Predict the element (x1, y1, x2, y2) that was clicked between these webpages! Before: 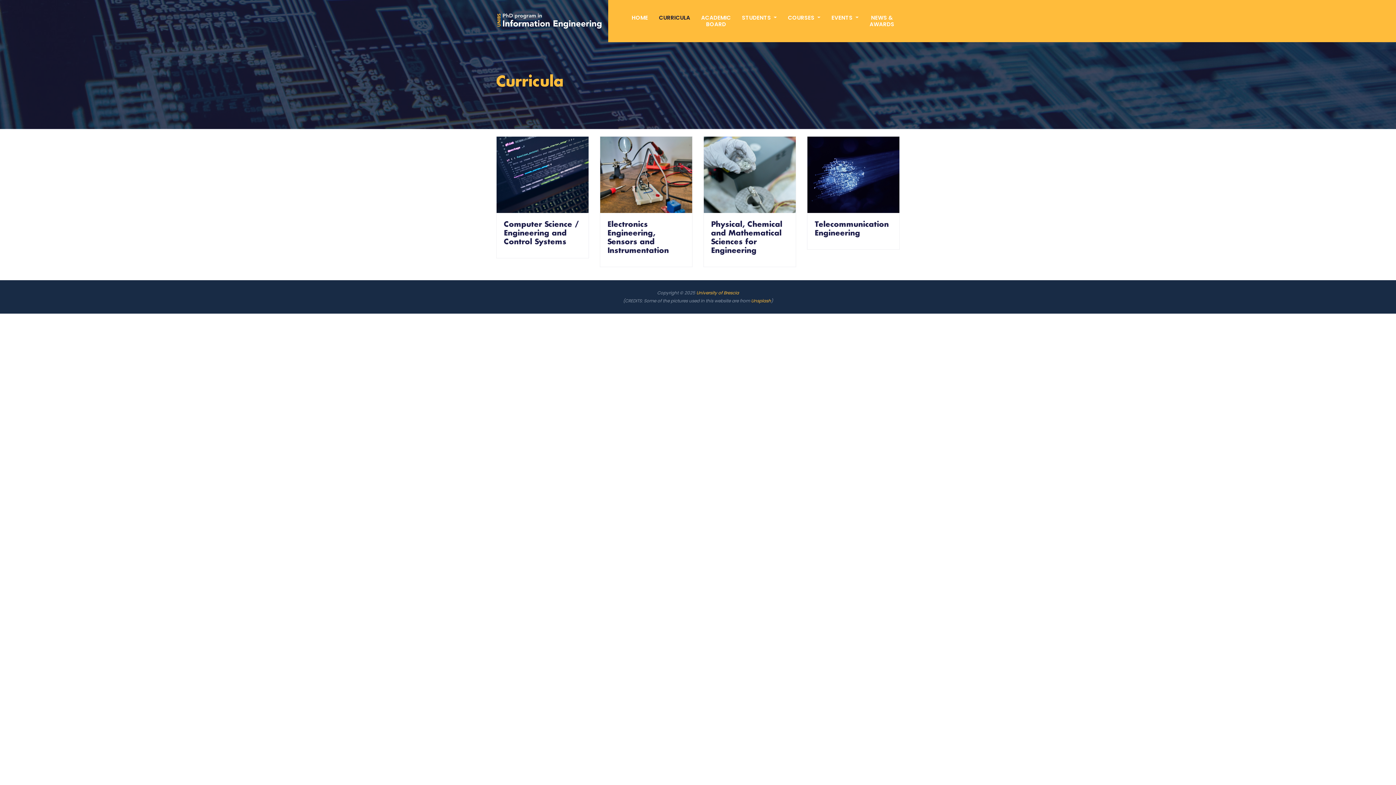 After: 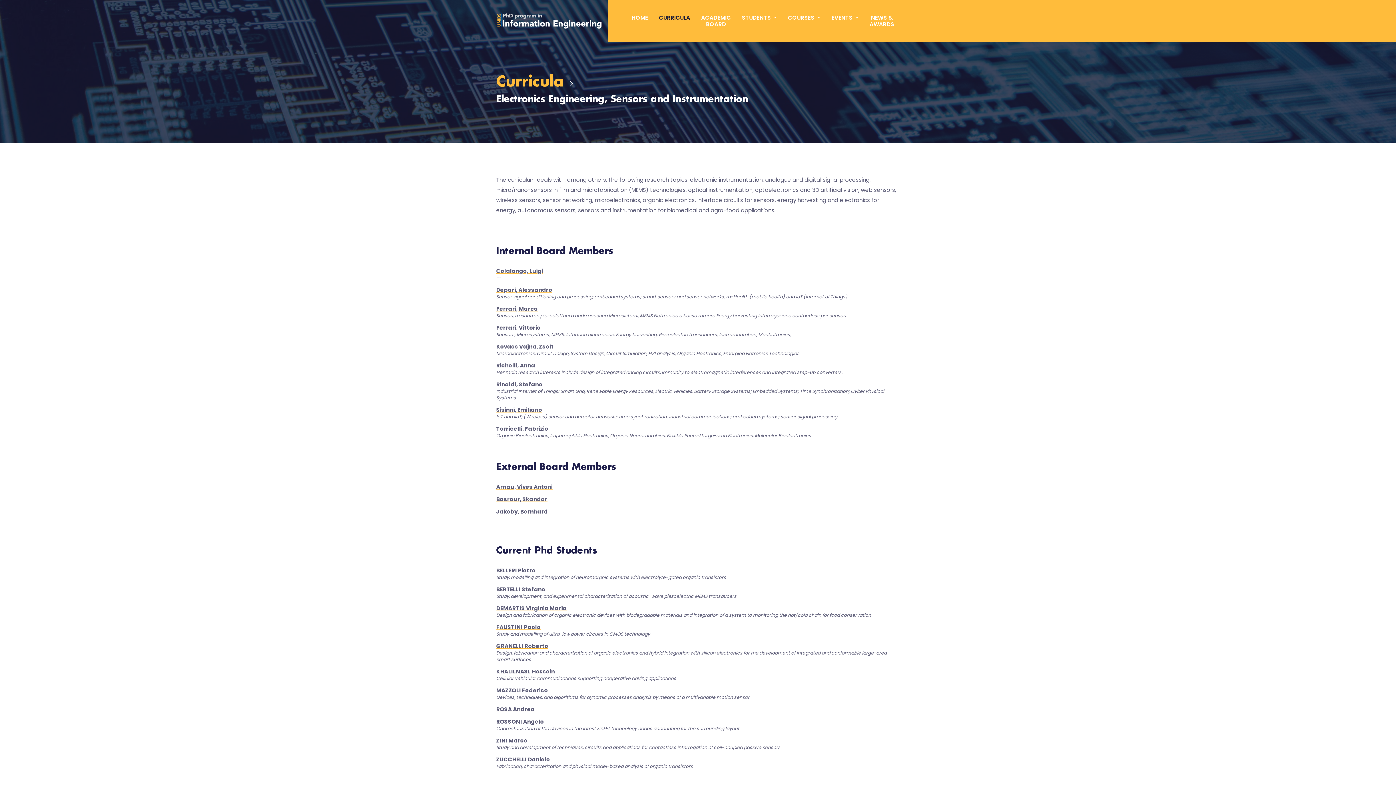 Action: bbox: (607, 220, 669, 254) label: Electronics Engineering, Sensors and Instrumentation